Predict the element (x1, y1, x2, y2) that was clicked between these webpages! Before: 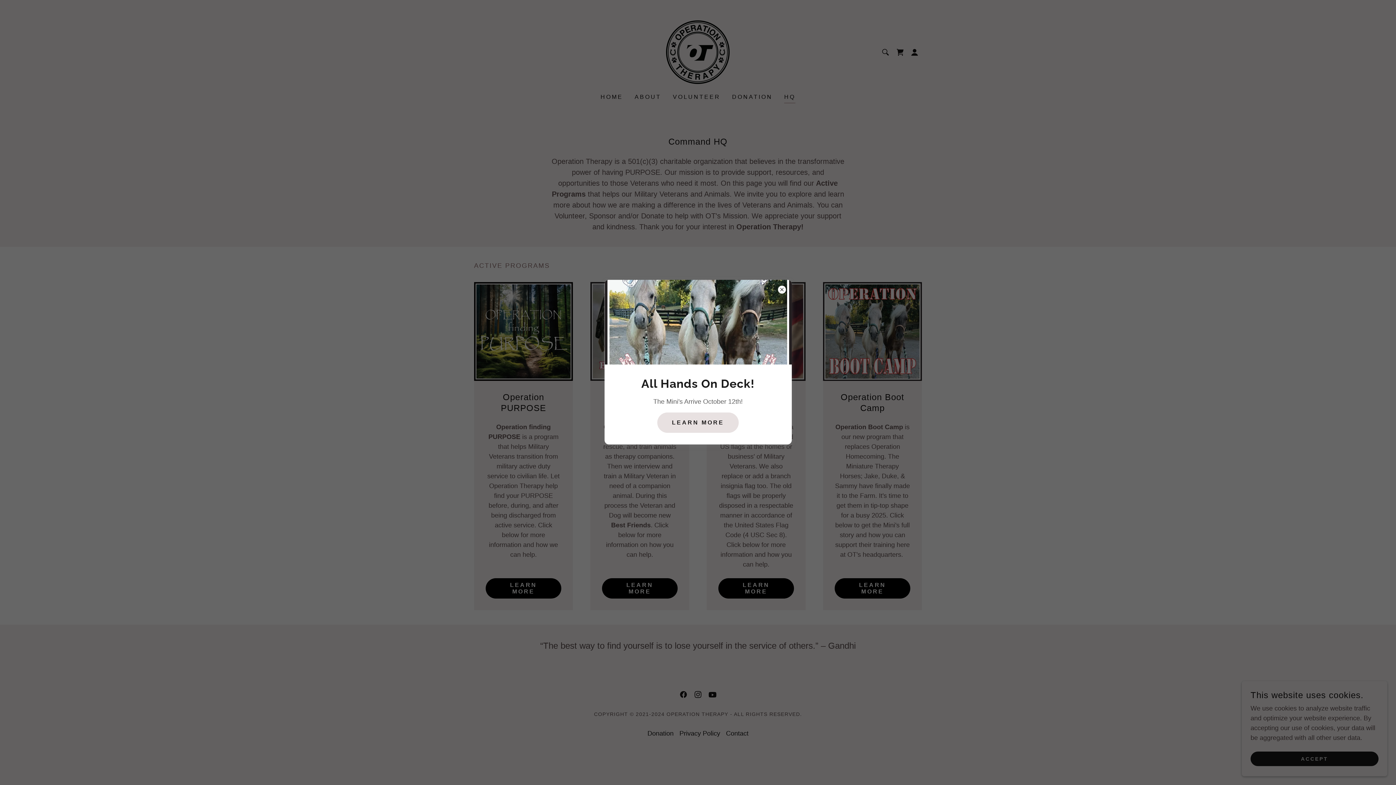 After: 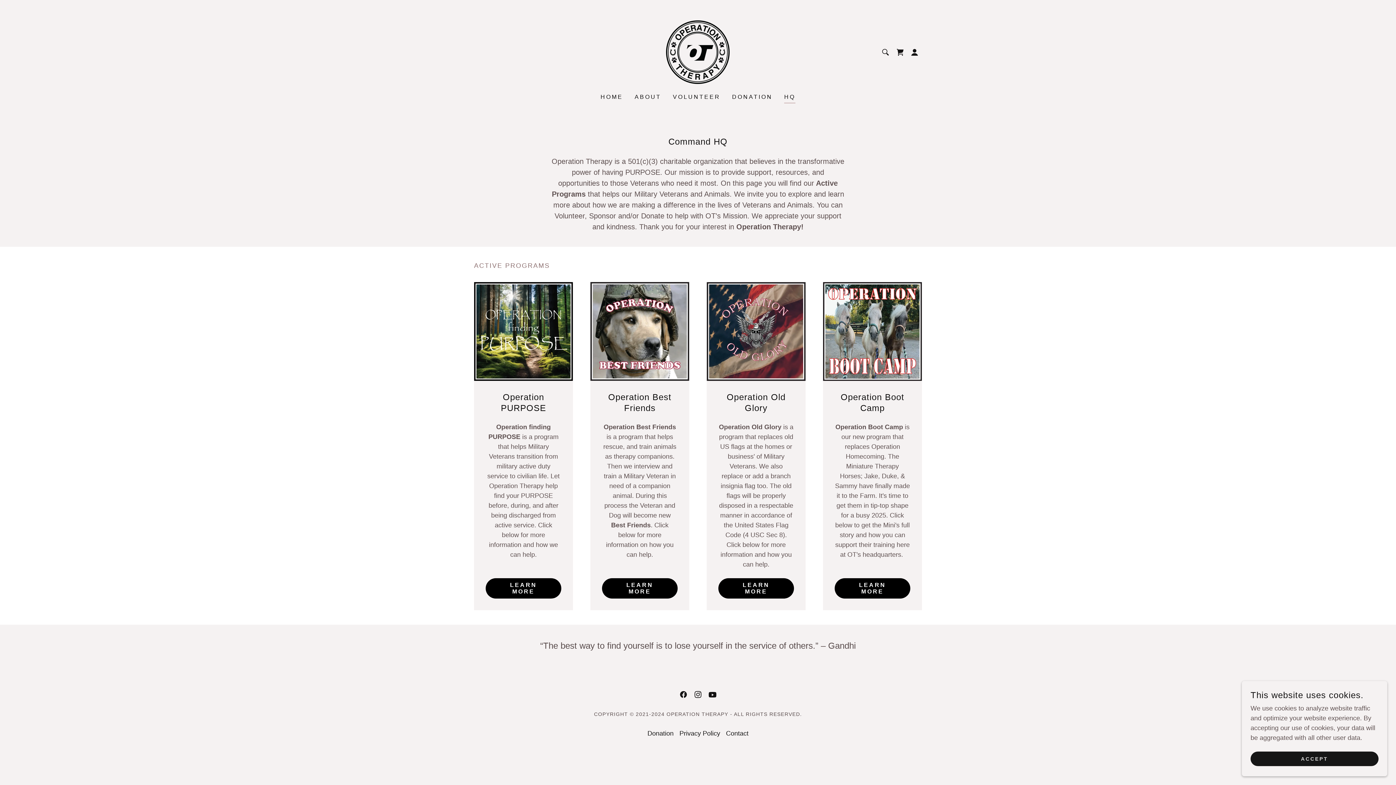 Action: bbox: (657, 412, 738, 432) label: LEARN MORE